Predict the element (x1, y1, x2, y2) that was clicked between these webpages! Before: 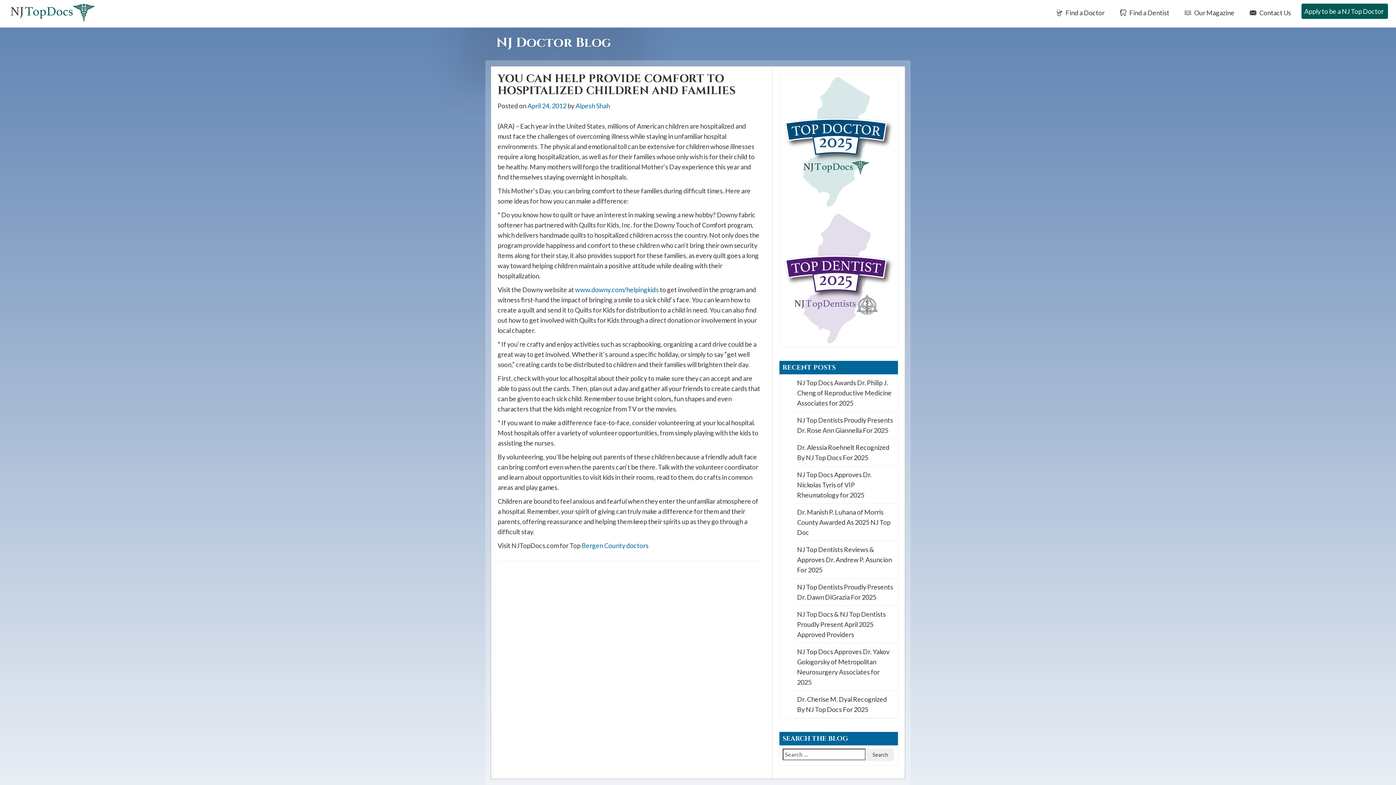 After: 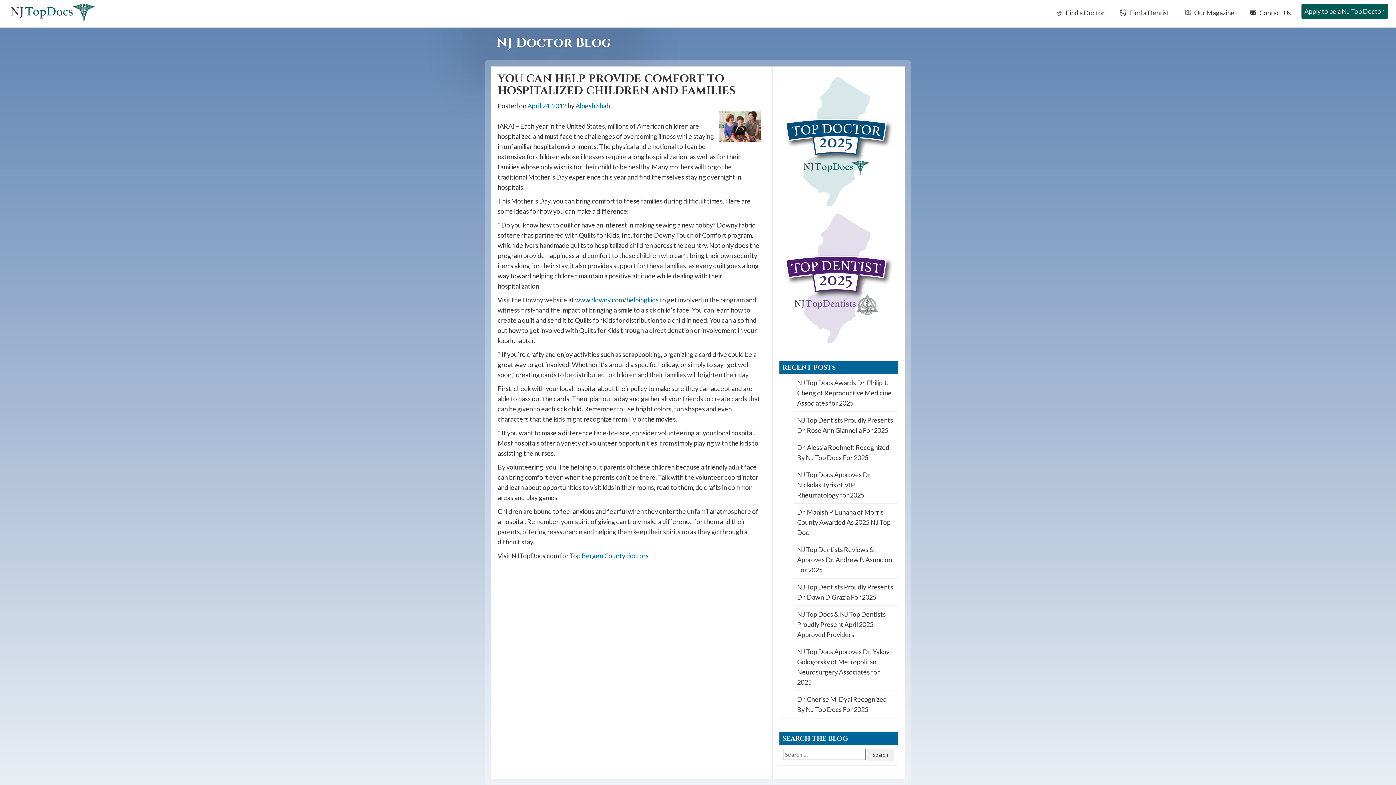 Action: bbox: (527, 101, 566, 109) label: April 24, 2012